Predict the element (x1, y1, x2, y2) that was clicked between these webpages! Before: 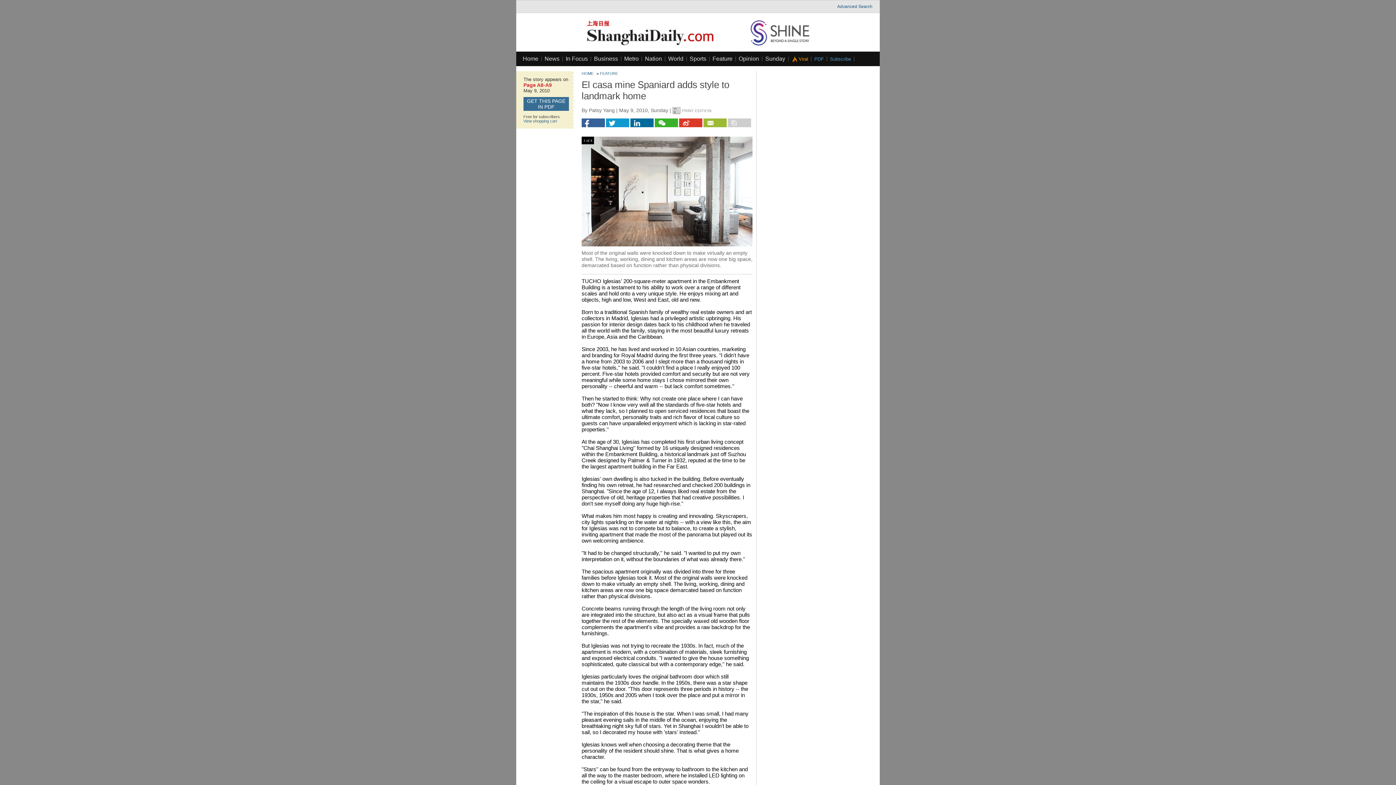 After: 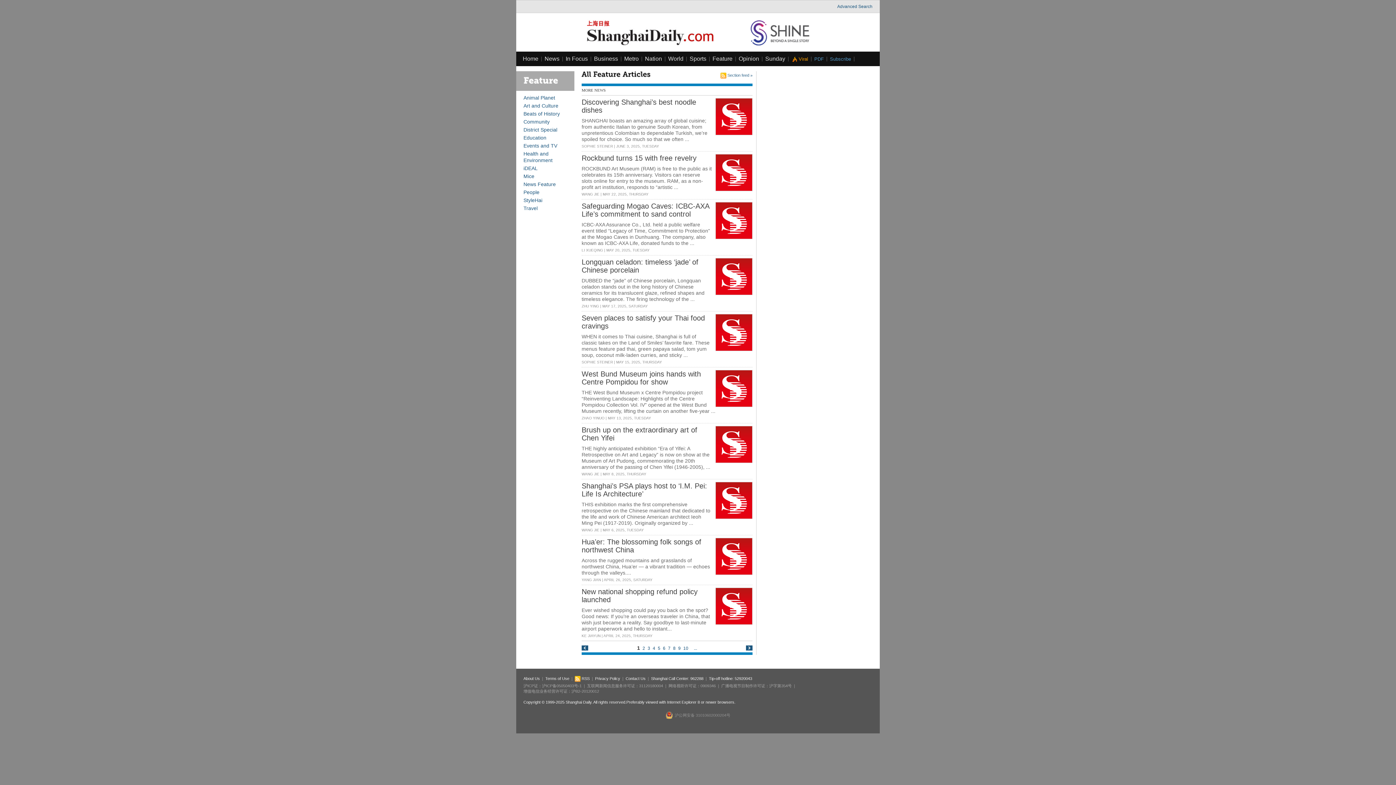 Action: bbox: (600, 71, 618, 75) label: FEATURE